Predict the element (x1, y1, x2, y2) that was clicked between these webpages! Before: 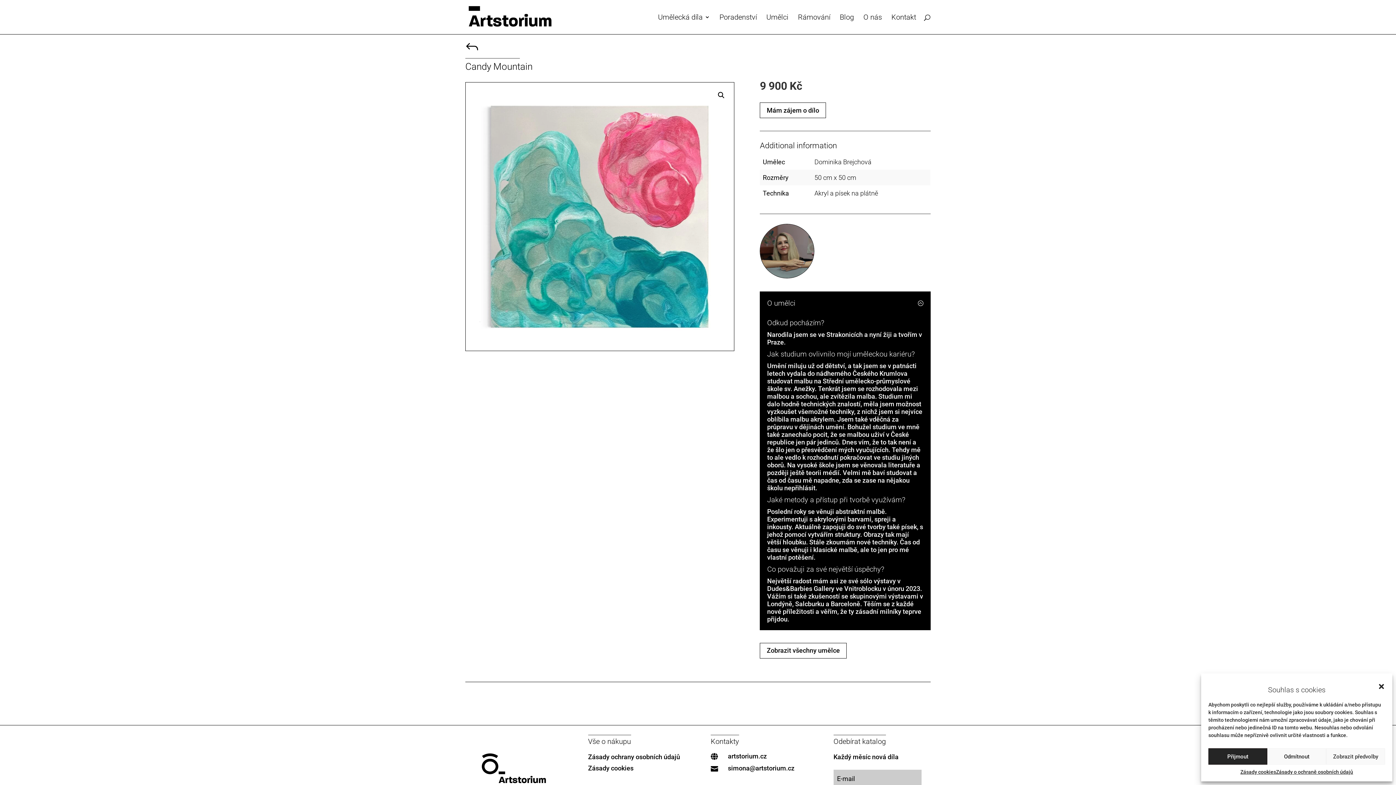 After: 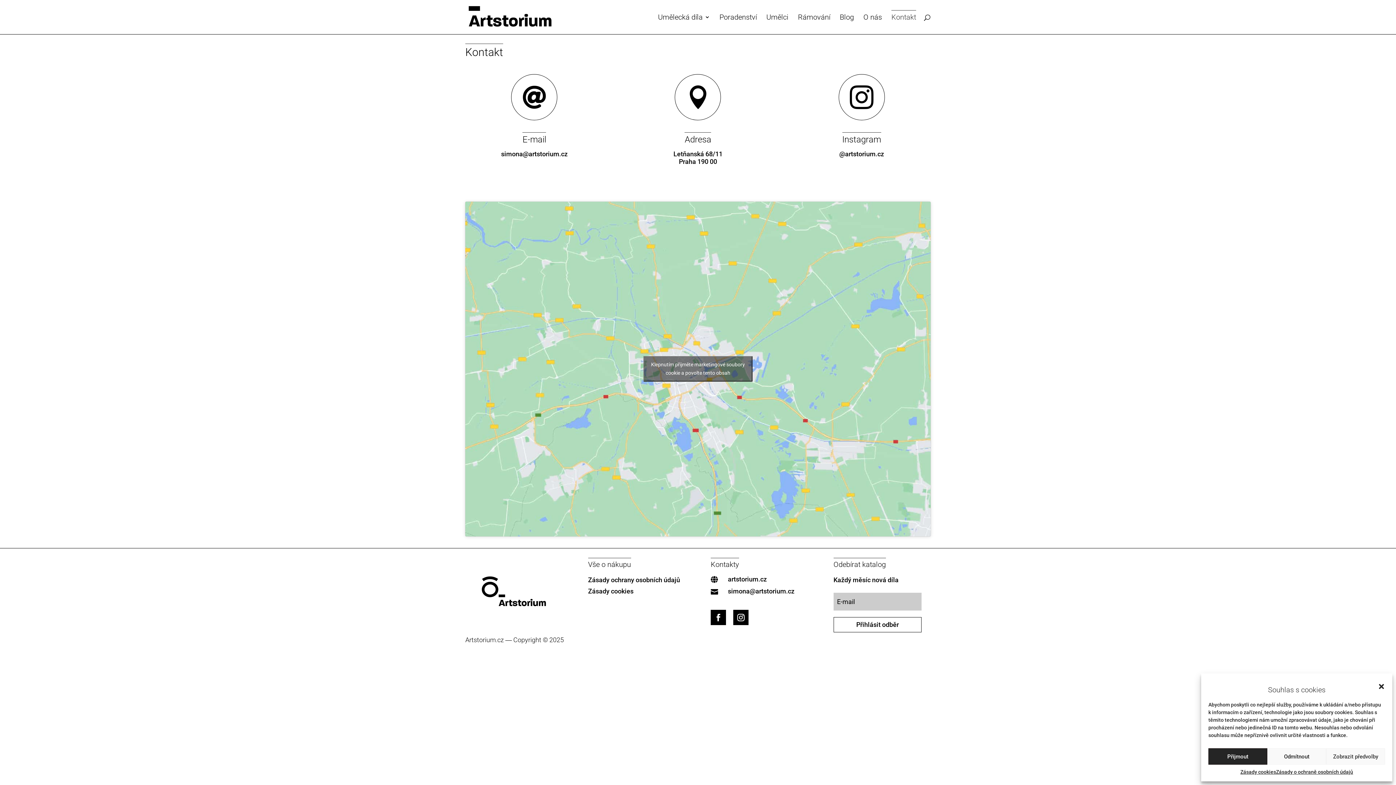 Action: bbox: (891, 14, 916, 34) label: Kontakt